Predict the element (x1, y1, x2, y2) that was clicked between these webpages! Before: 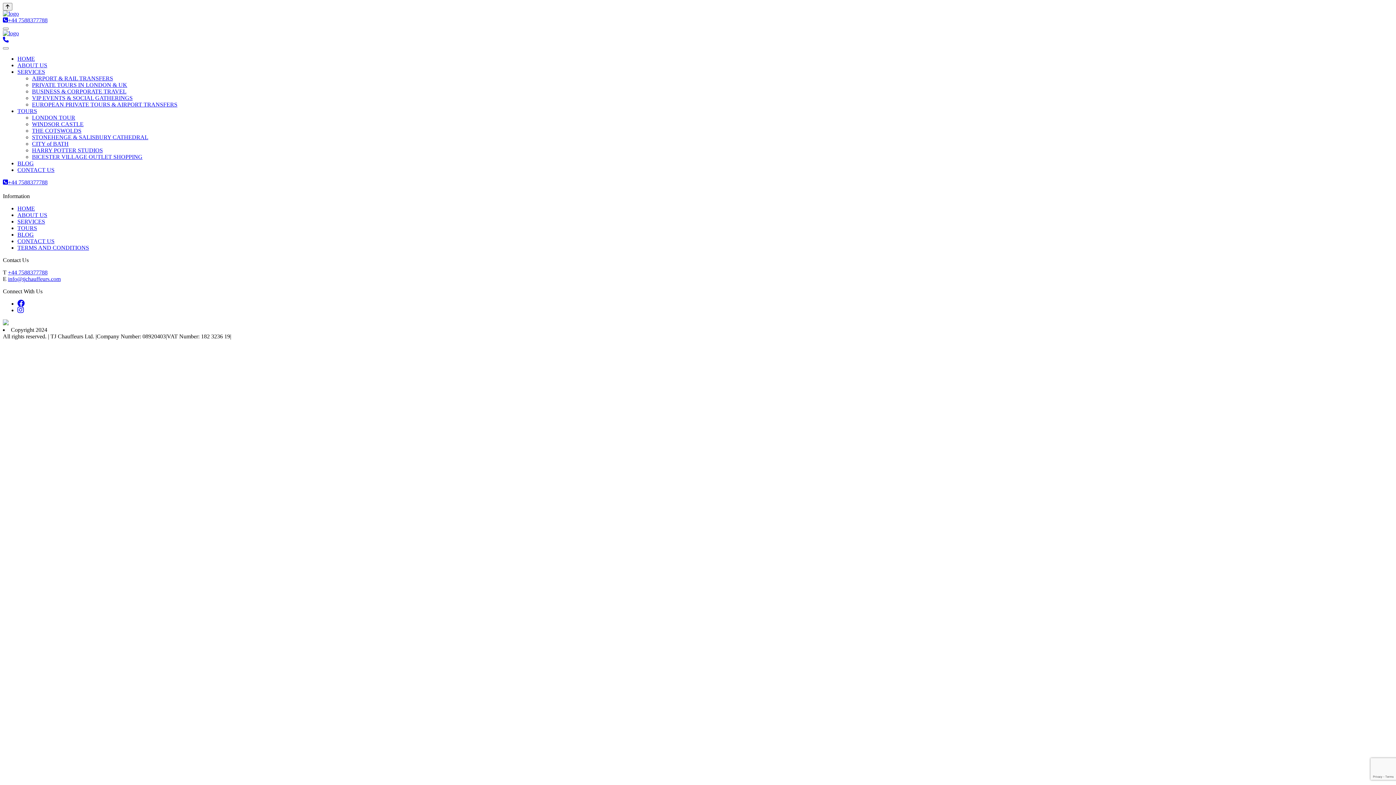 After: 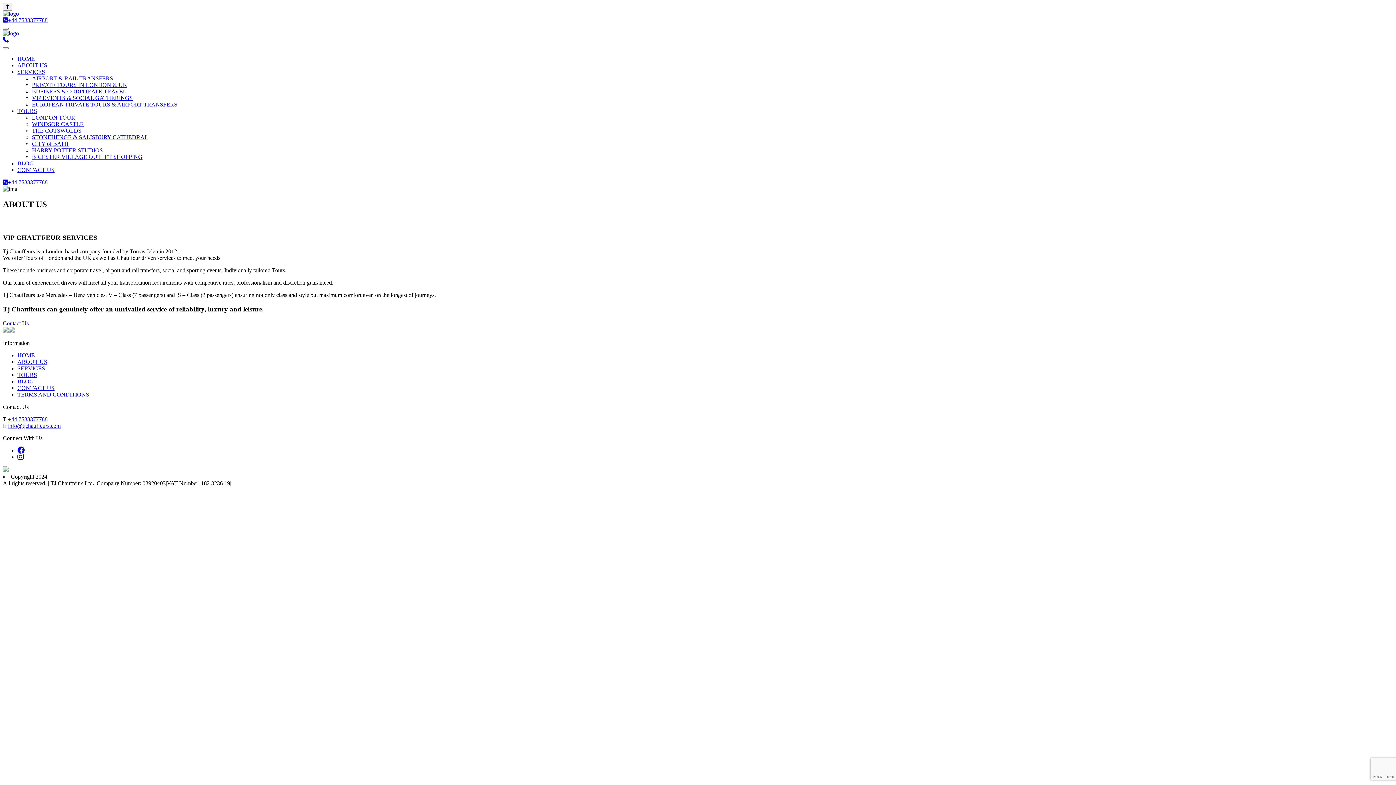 Action: label: ABOUT US bbox: (17, 62, 47, 68)